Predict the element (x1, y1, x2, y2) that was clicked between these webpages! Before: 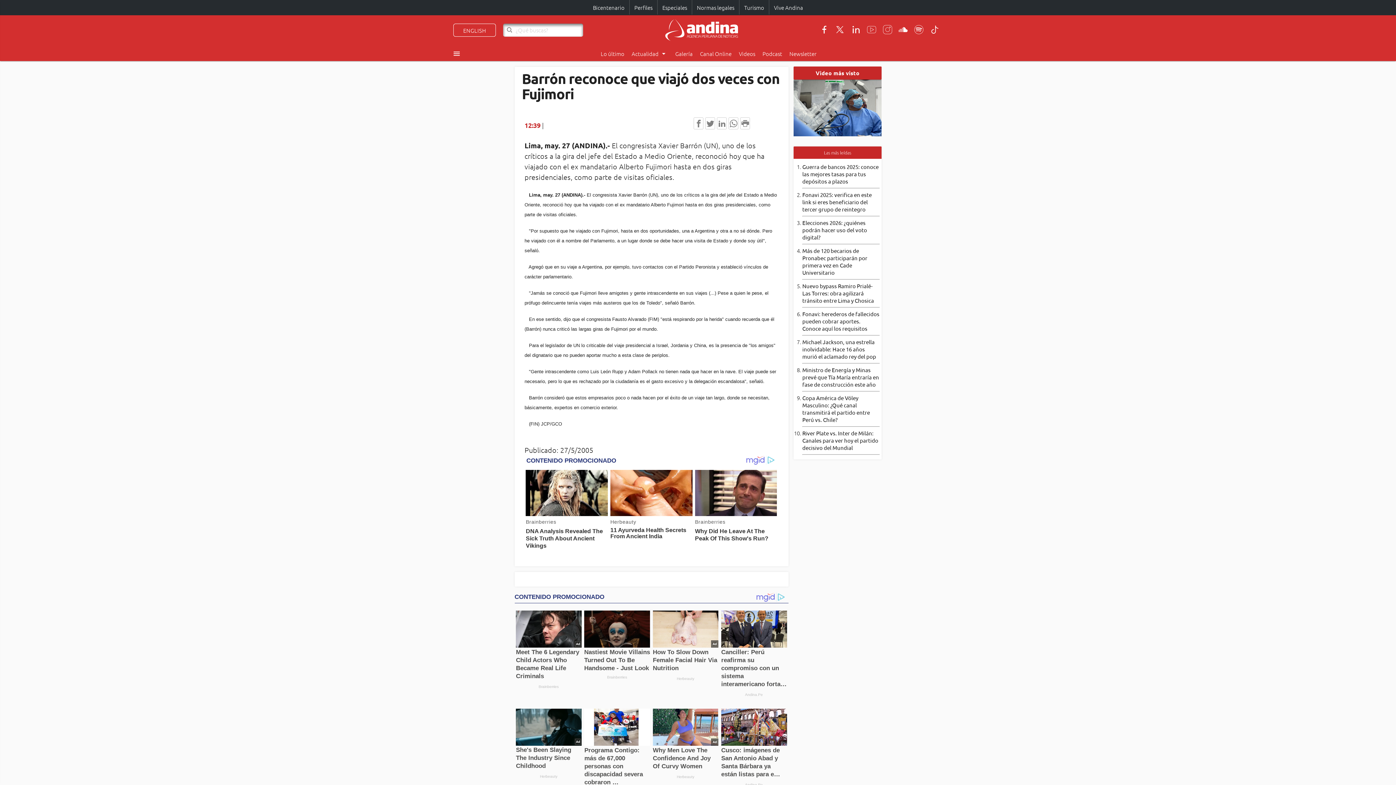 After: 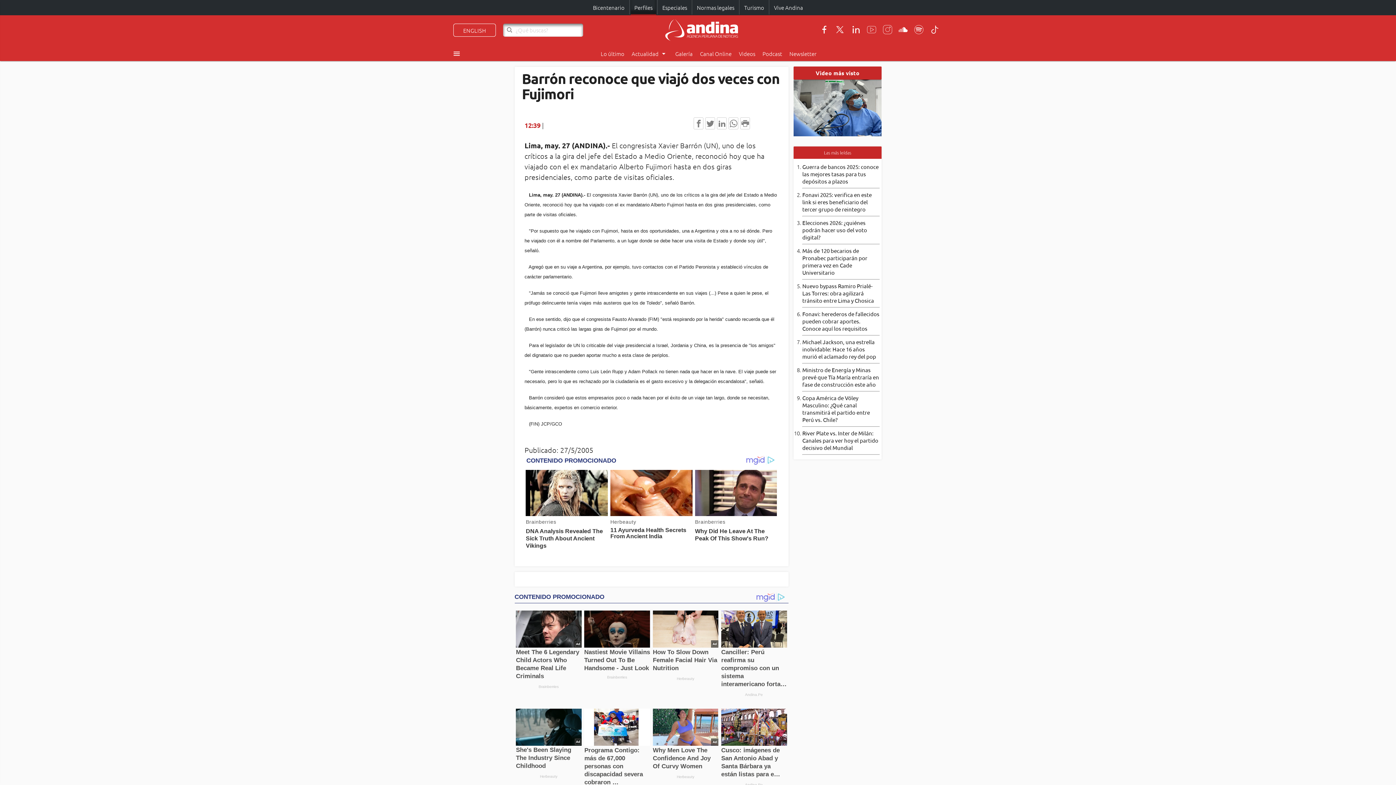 Action: bbox: (630, 0, 656, 15) label: Perfiles